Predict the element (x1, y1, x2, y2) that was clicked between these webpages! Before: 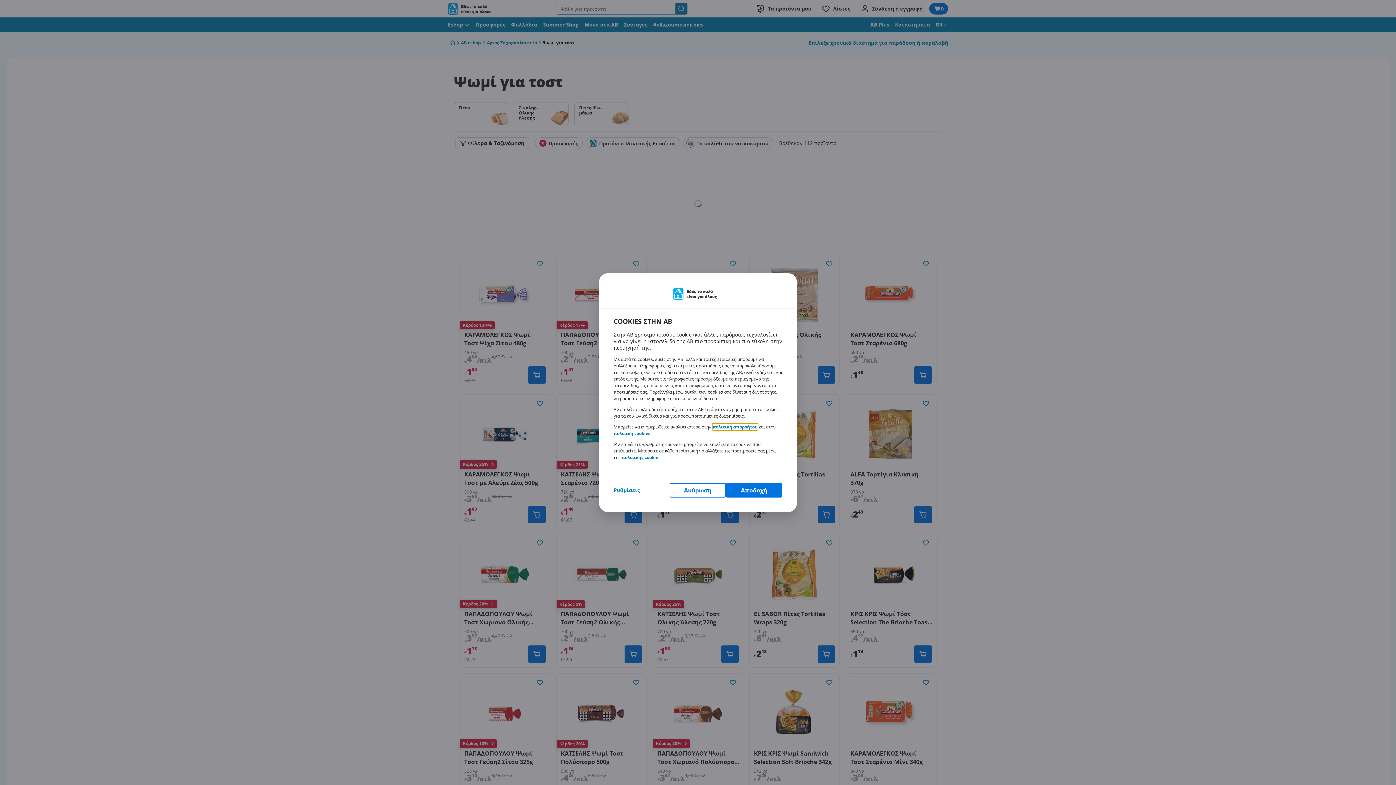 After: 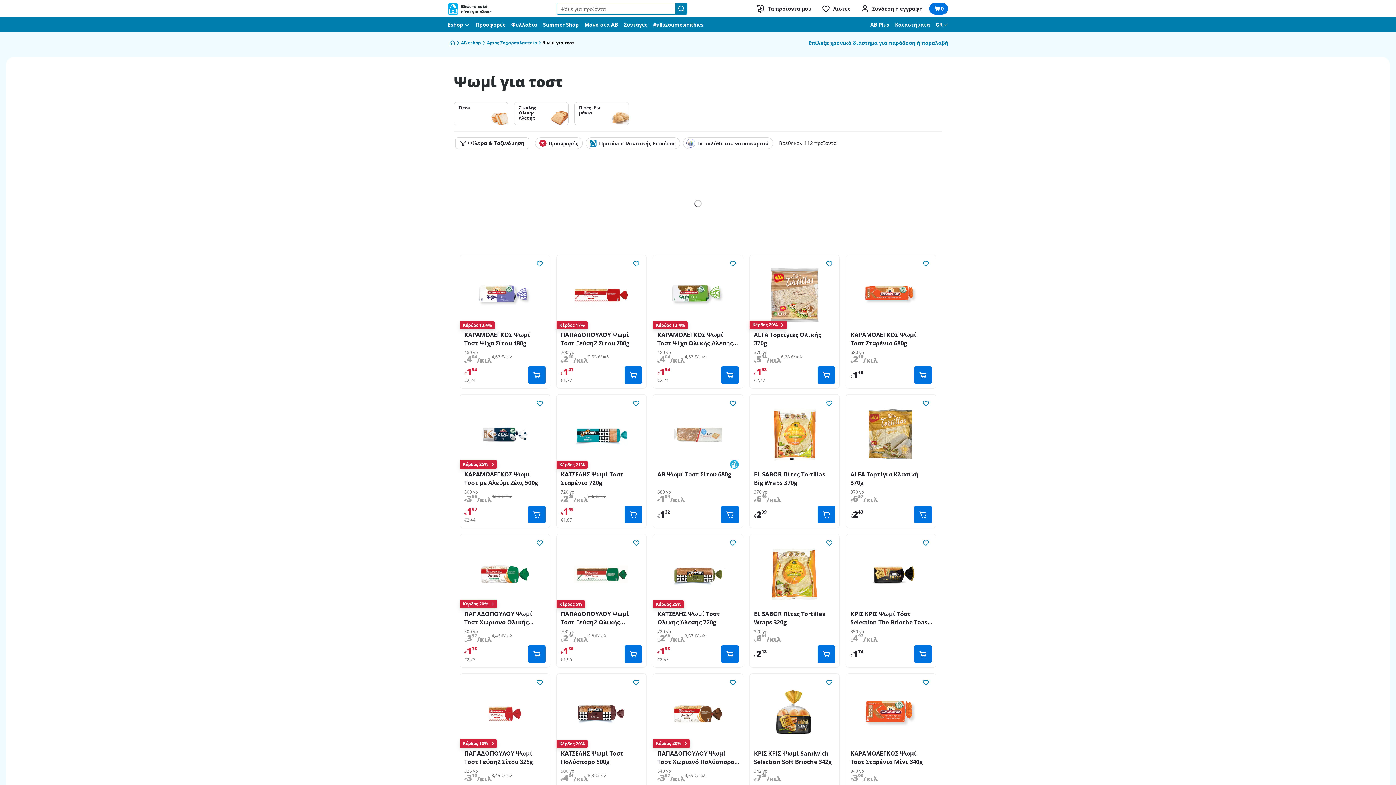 Action: bbox: (726, 483, 782, 497) label: Αποδοχή